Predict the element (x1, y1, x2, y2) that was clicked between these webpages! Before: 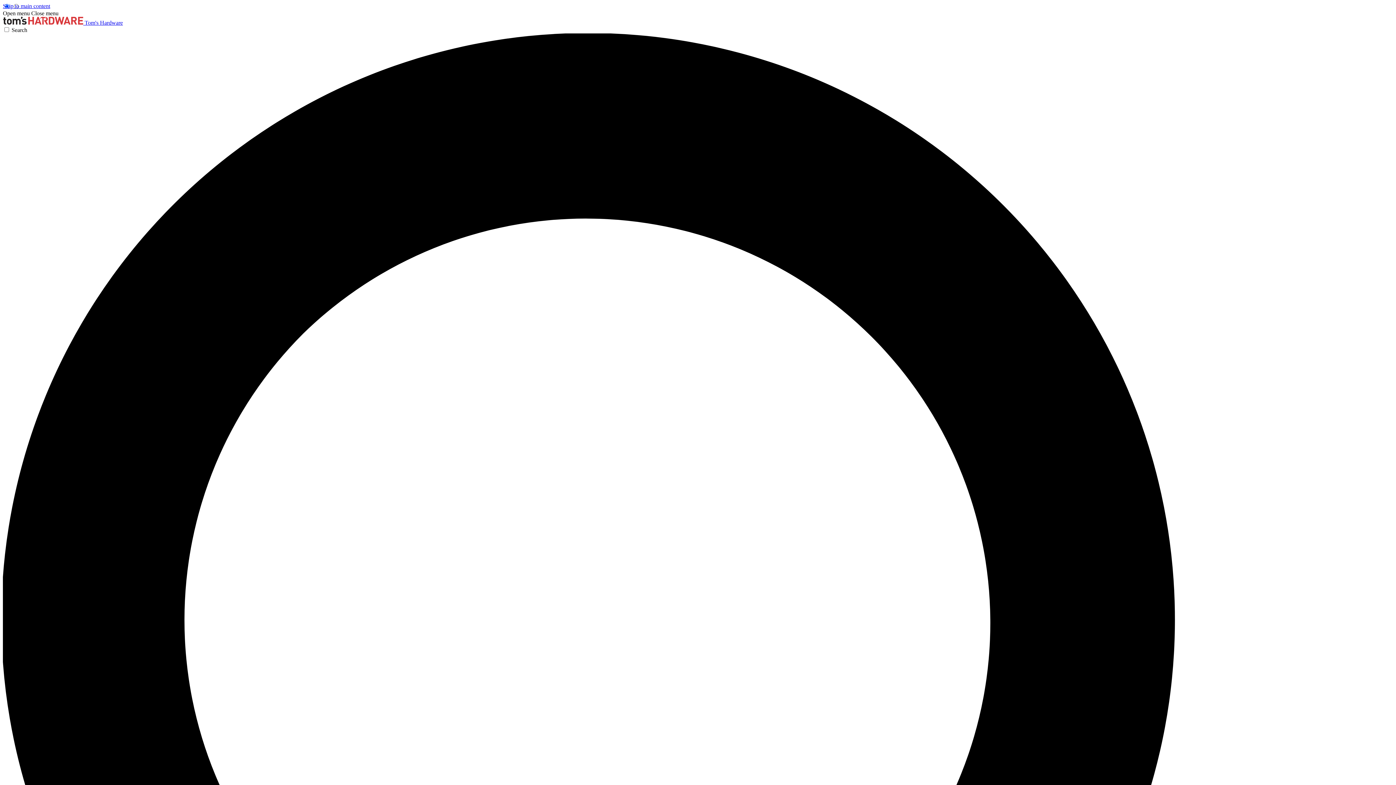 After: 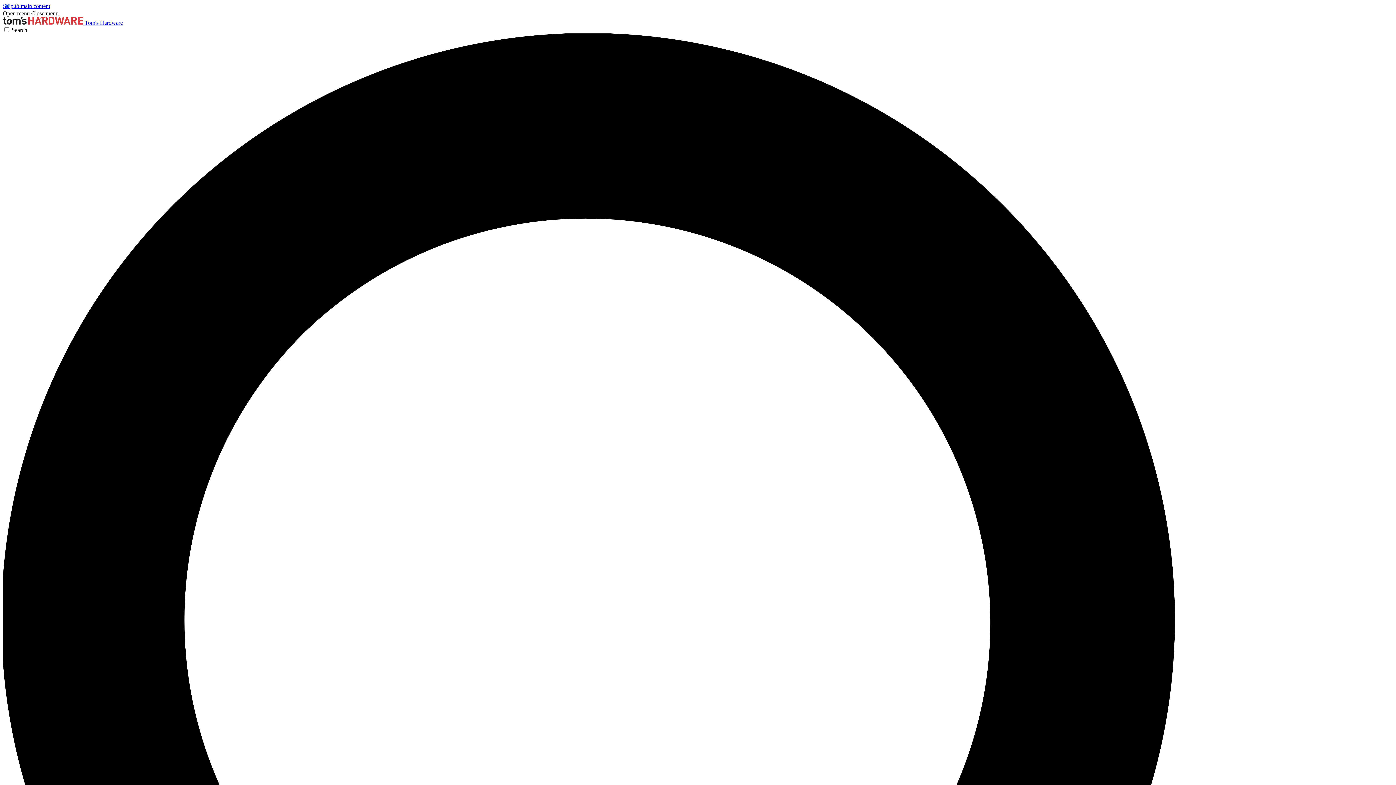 Action: bbox: (31, 10, 58, 16) label: Close menu